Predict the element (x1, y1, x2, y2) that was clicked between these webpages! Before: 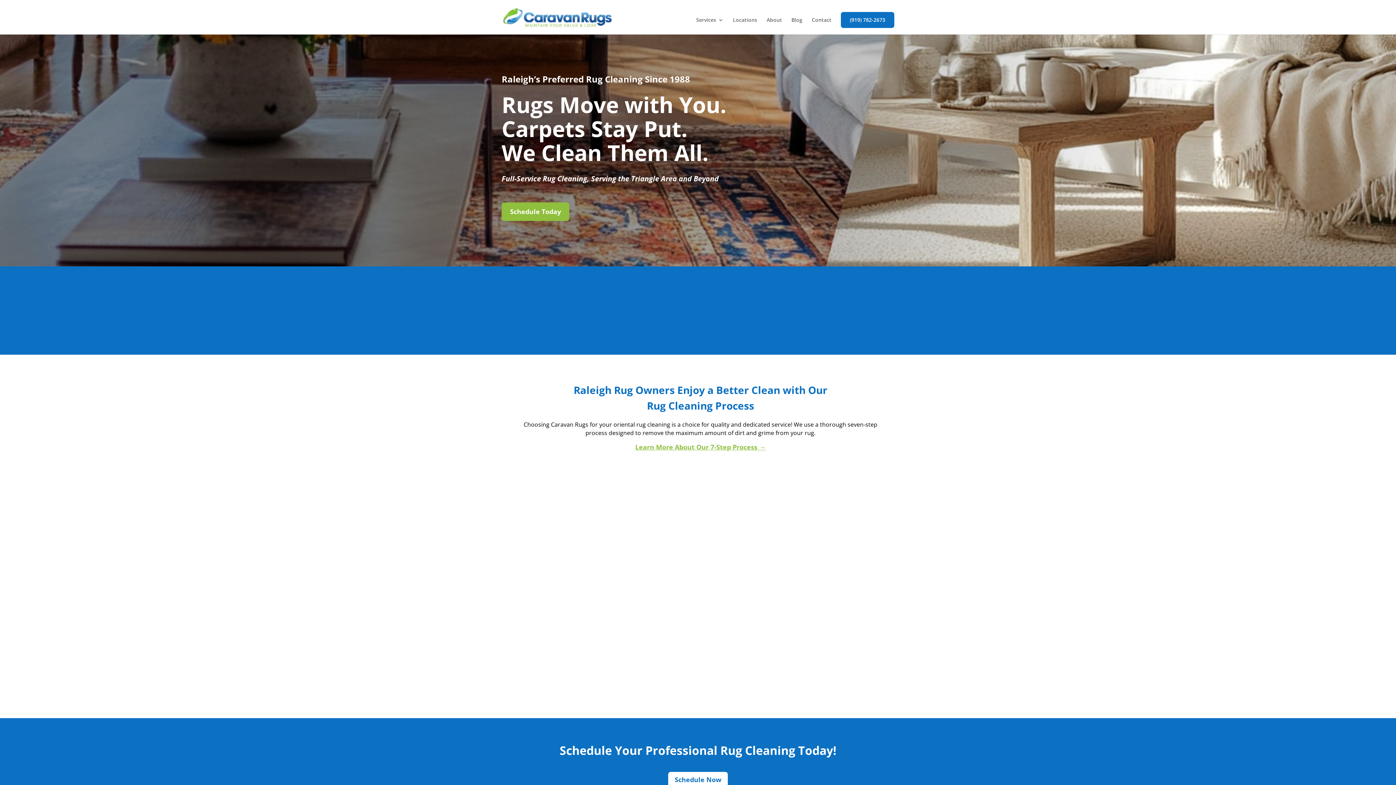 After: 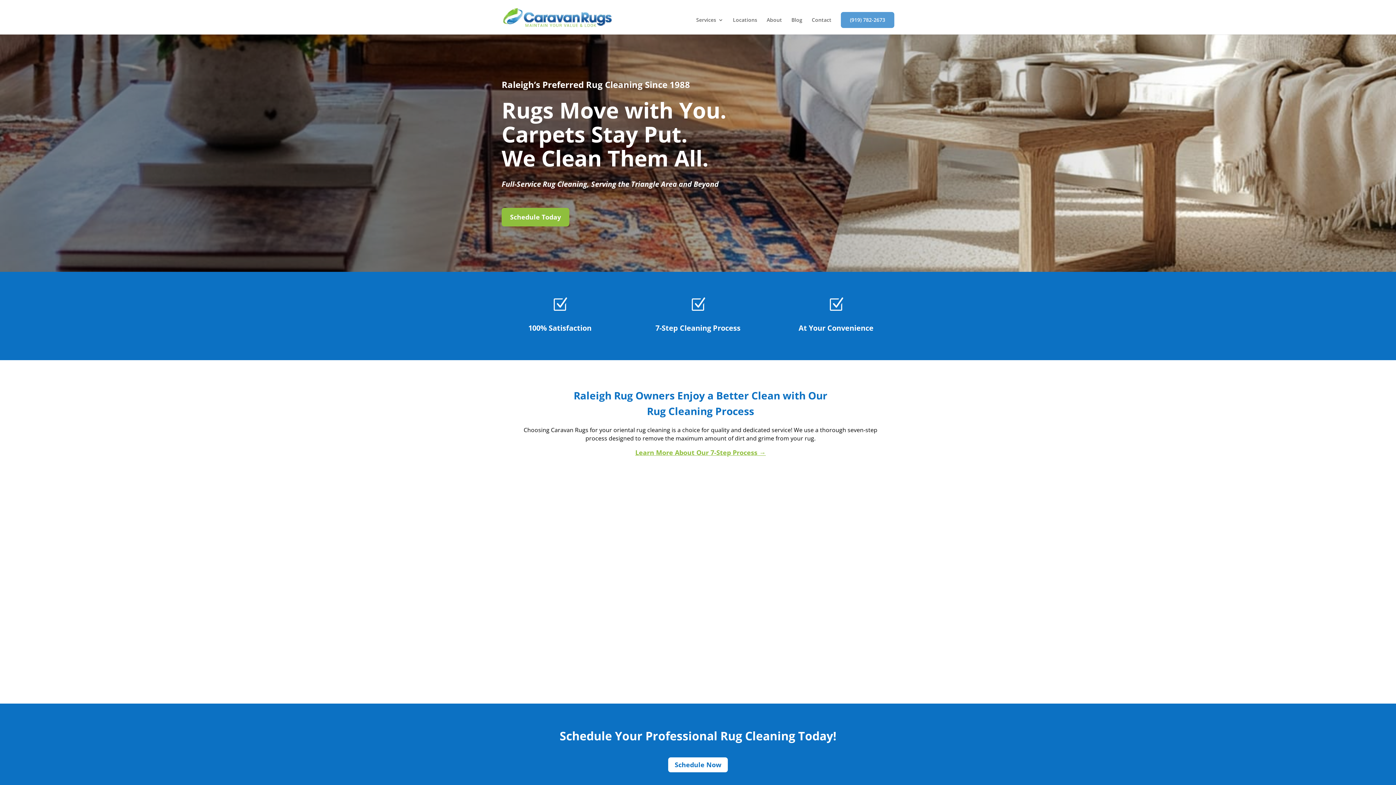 Action: bbox: (841, 12, 894, 28) label: (919) 782-2673